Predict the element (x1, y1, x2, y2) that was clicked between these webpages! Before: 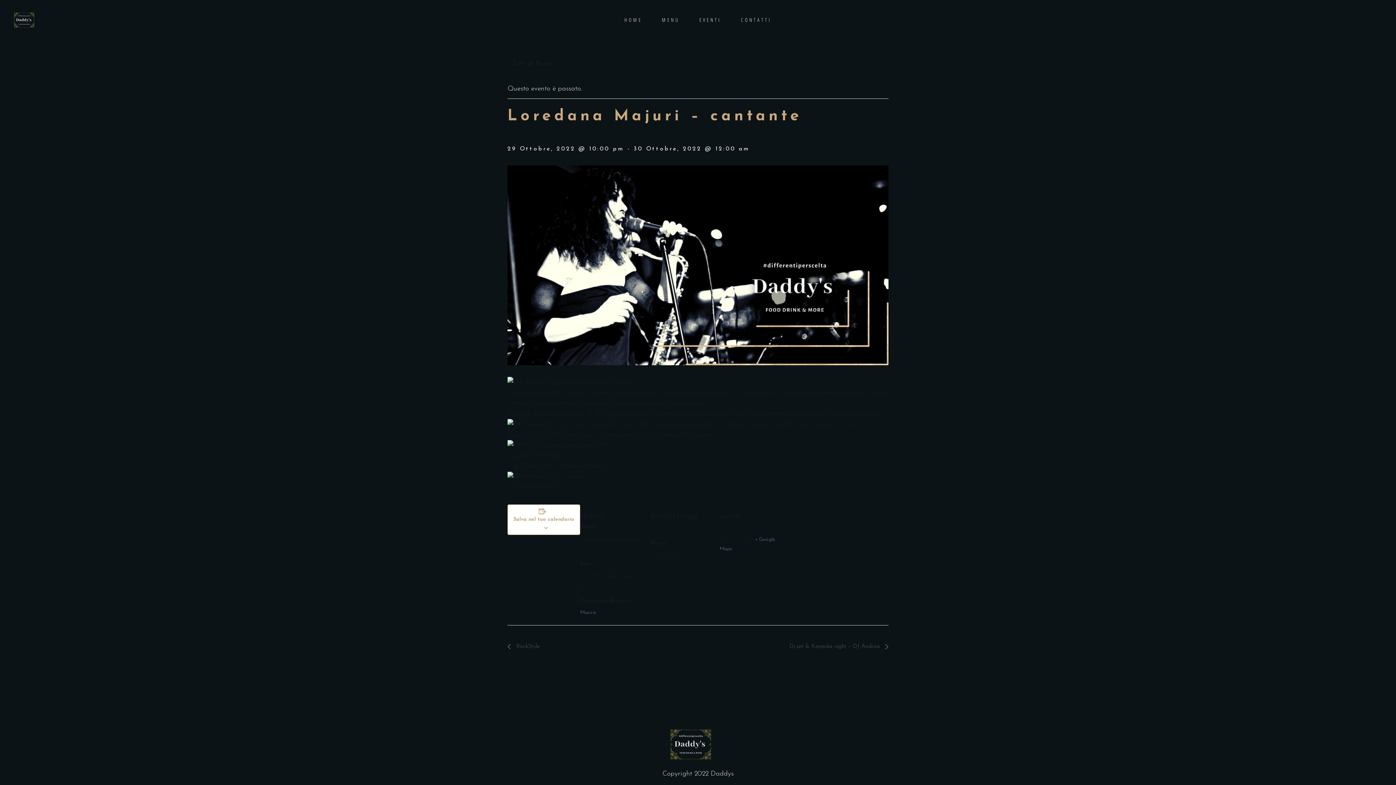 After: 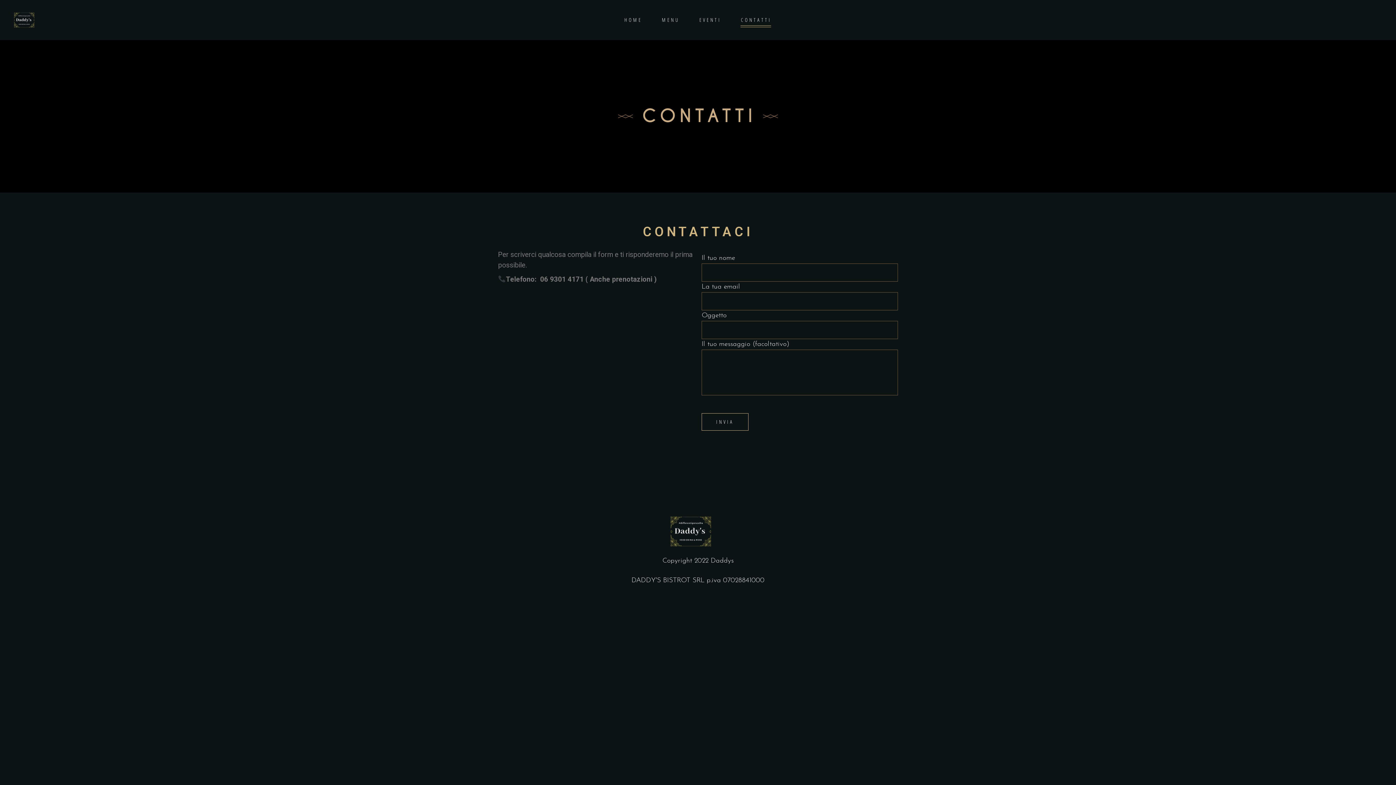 Action: label: CONTATTI bbox: (731, 15, 781, 24)